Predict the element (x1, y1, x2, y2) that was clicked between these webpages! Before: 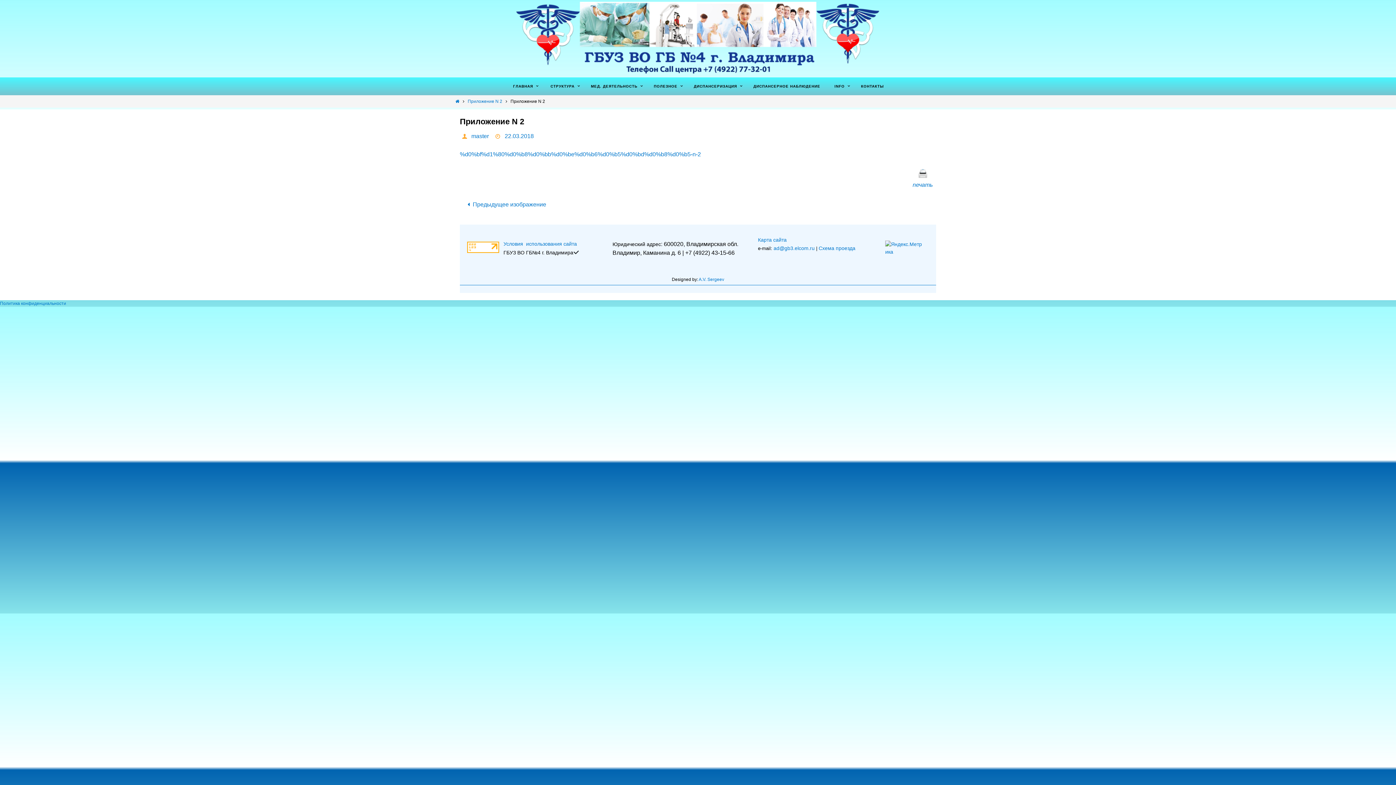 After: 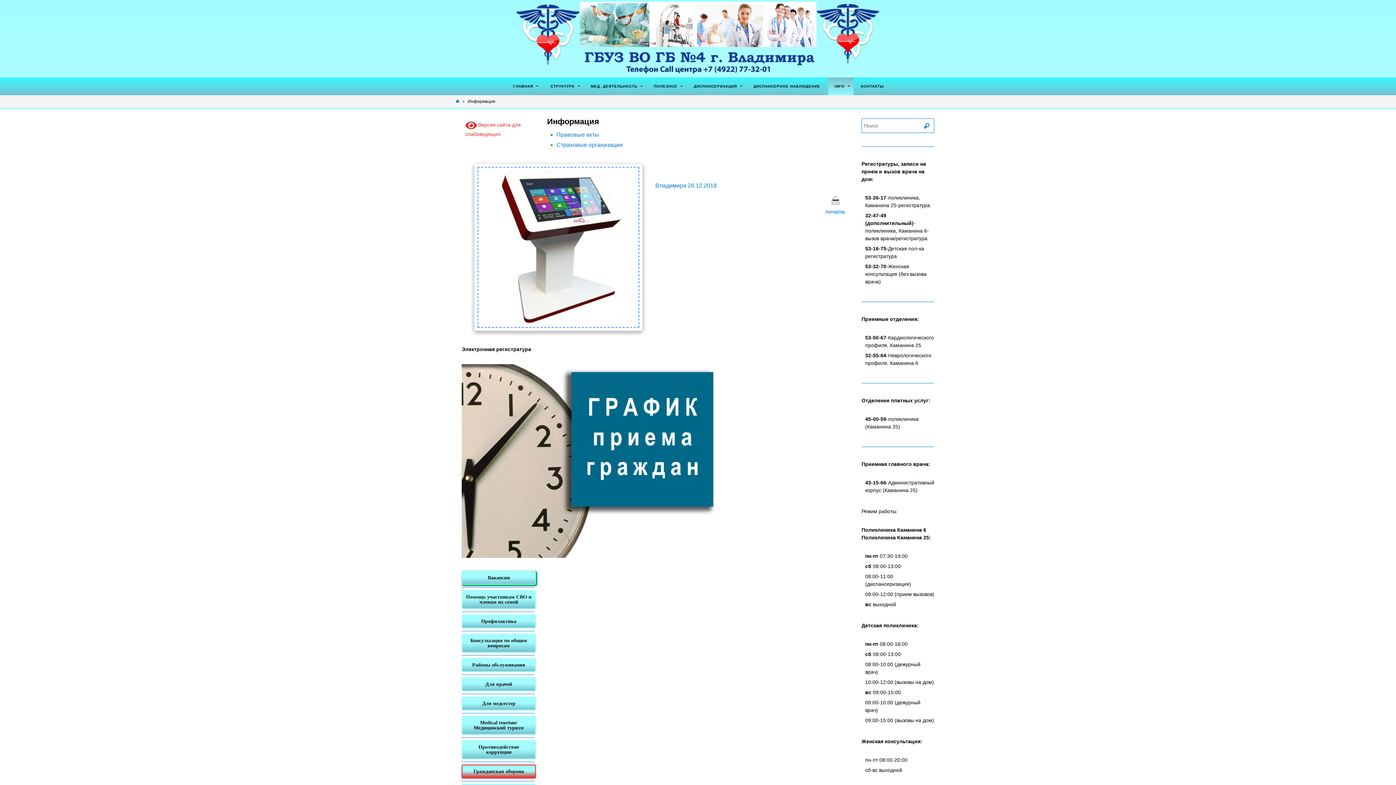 Action: bbox: (828, 77, 853, 95) label: INFO